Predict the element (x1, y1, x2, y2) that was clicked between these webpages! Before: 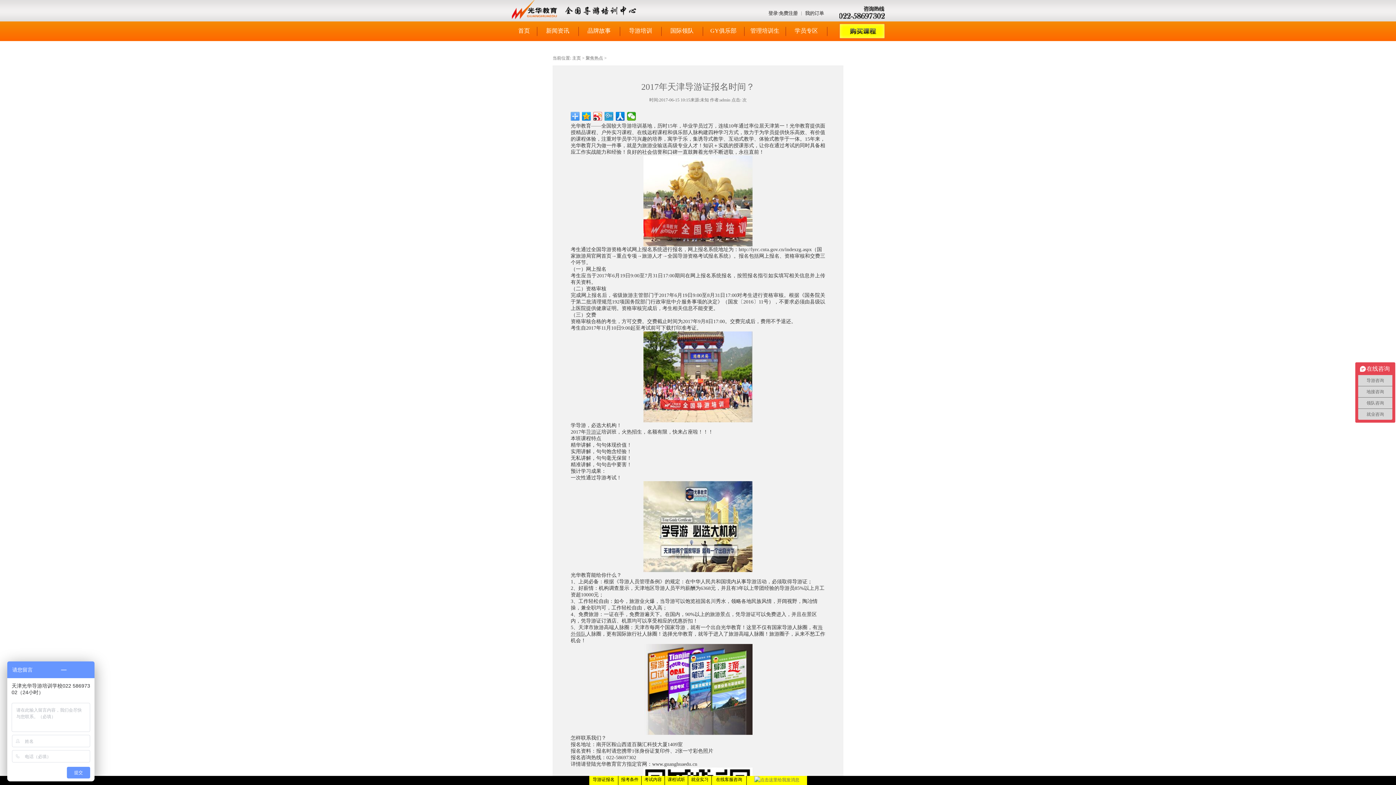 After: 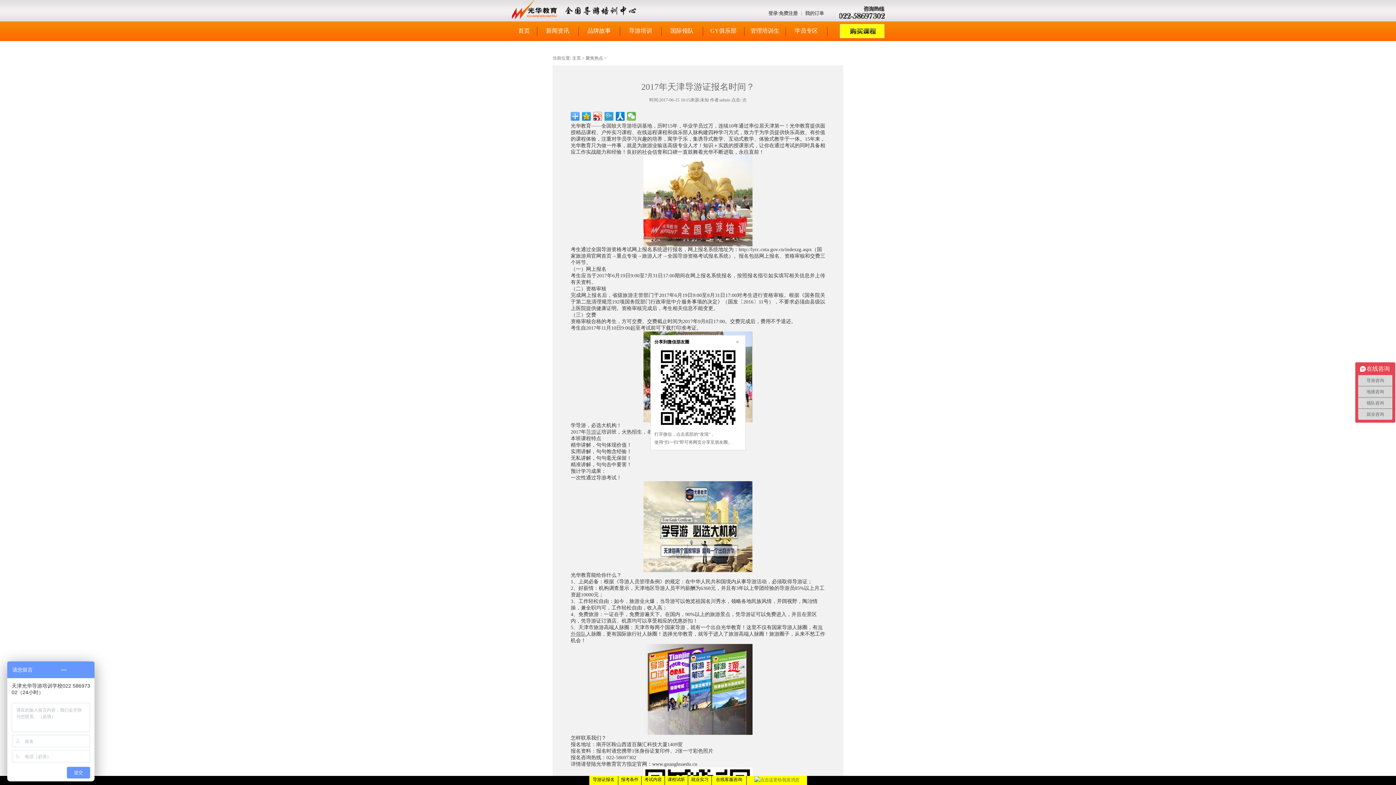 Action: bbox: (627, 112, 636, 120)